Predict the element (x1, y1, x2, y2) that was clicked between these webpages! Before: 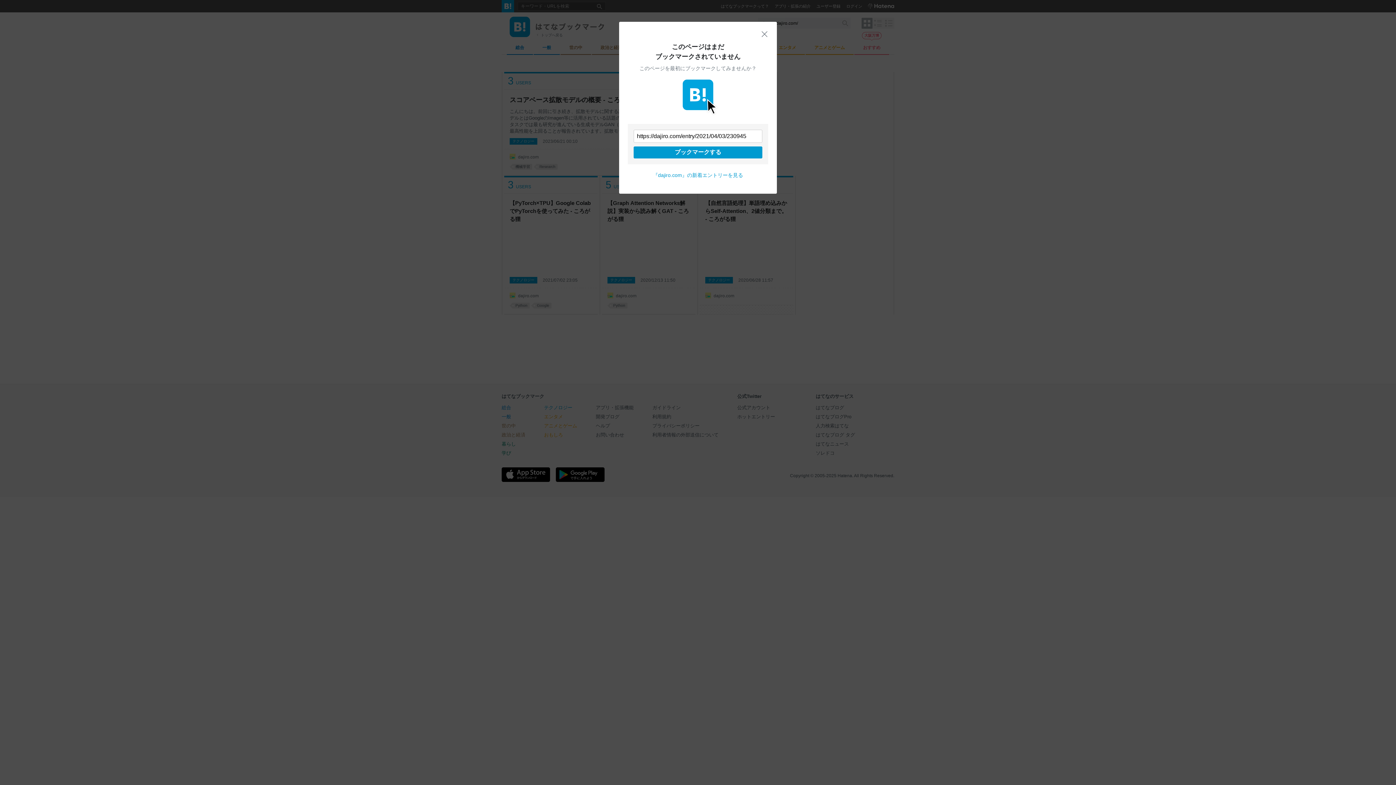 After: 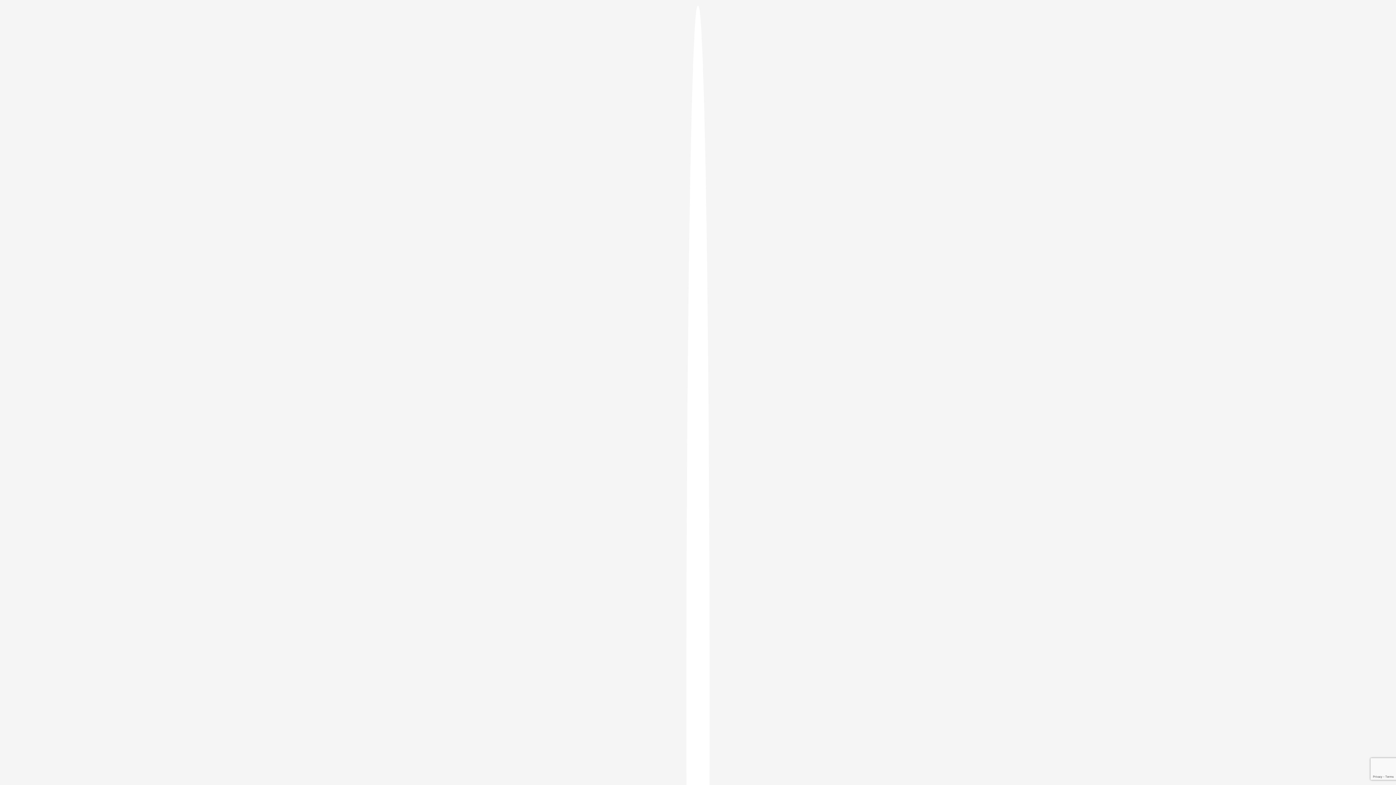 Action: bbox: (633, 146, 762, 158) label: ブックマークする